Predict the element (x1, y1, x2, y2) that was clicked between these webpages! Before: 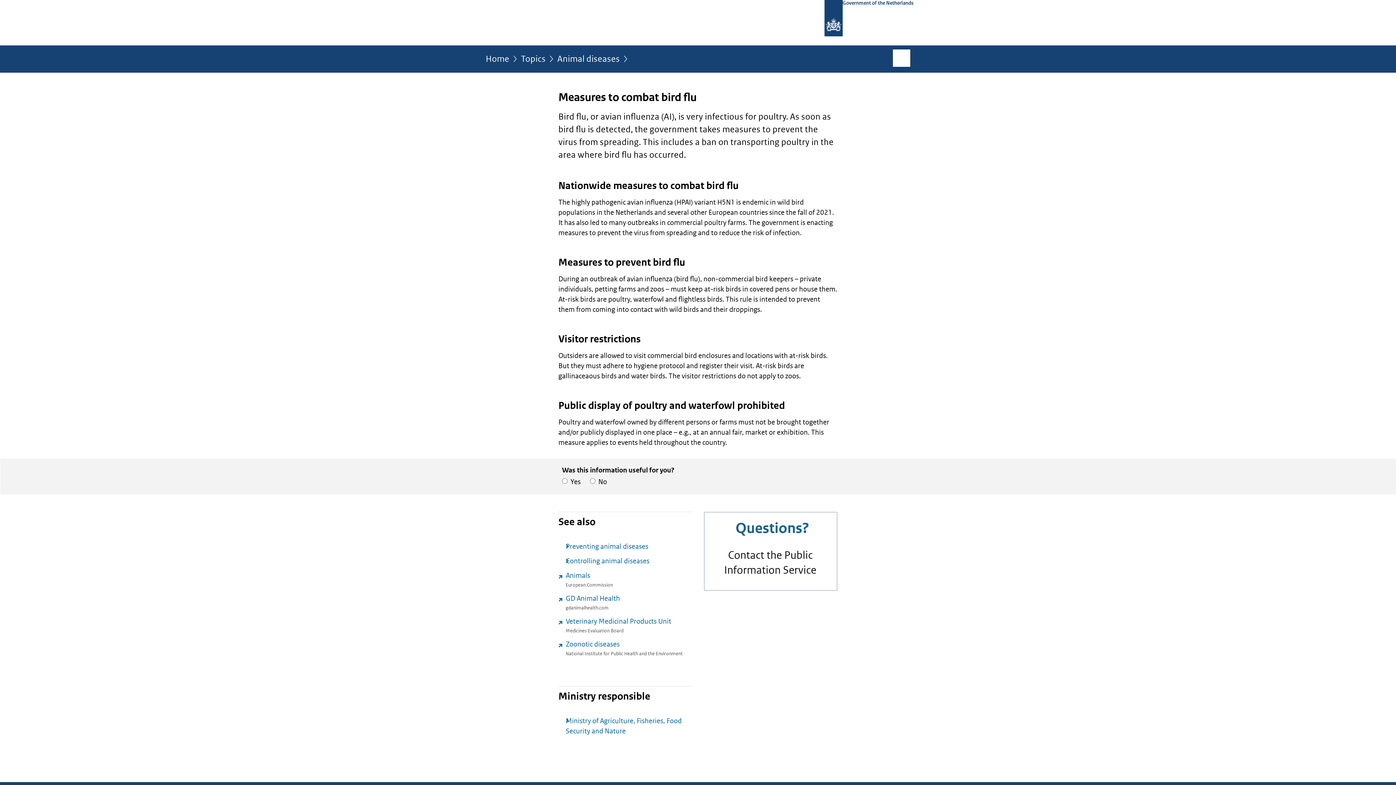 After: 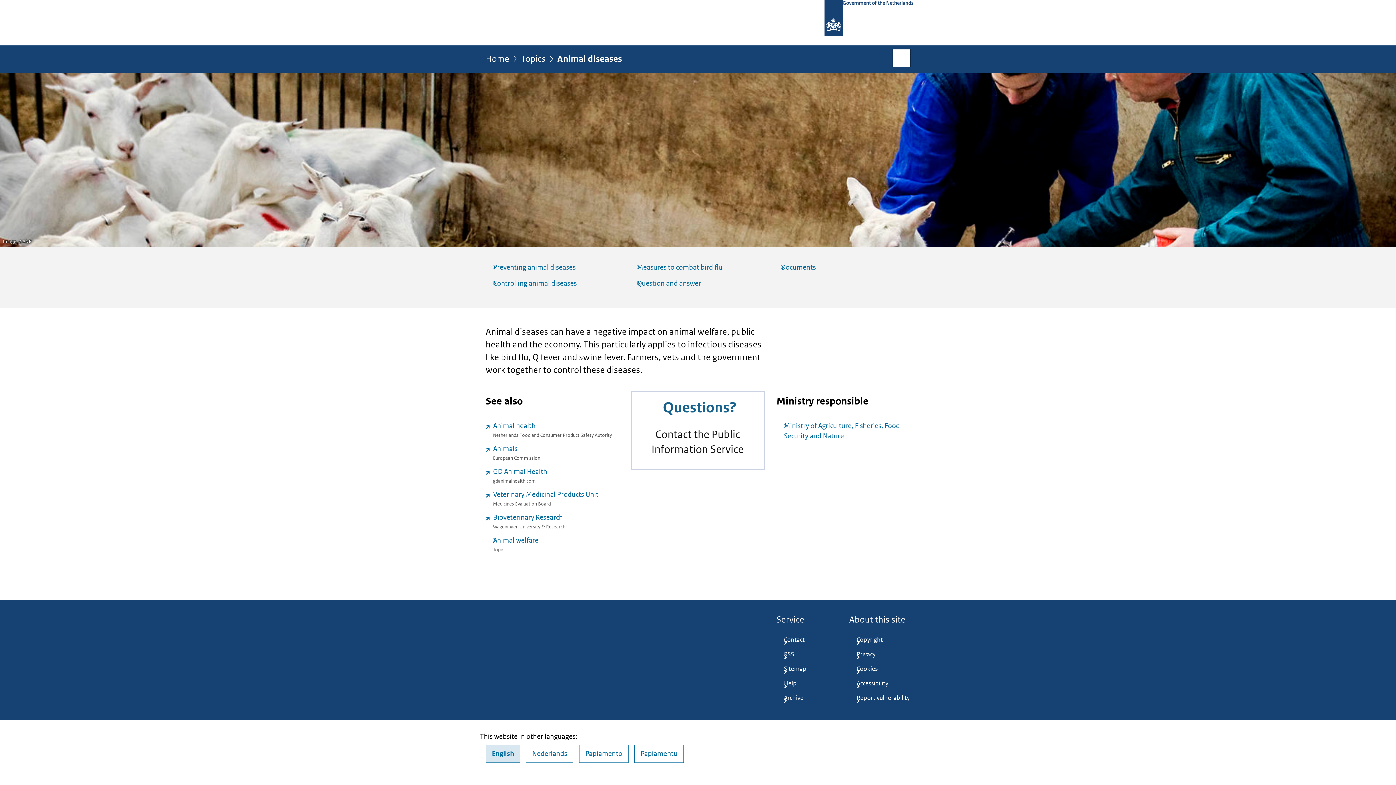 Action: label: Animal diseases bbox: (557, 54, 620, 68)